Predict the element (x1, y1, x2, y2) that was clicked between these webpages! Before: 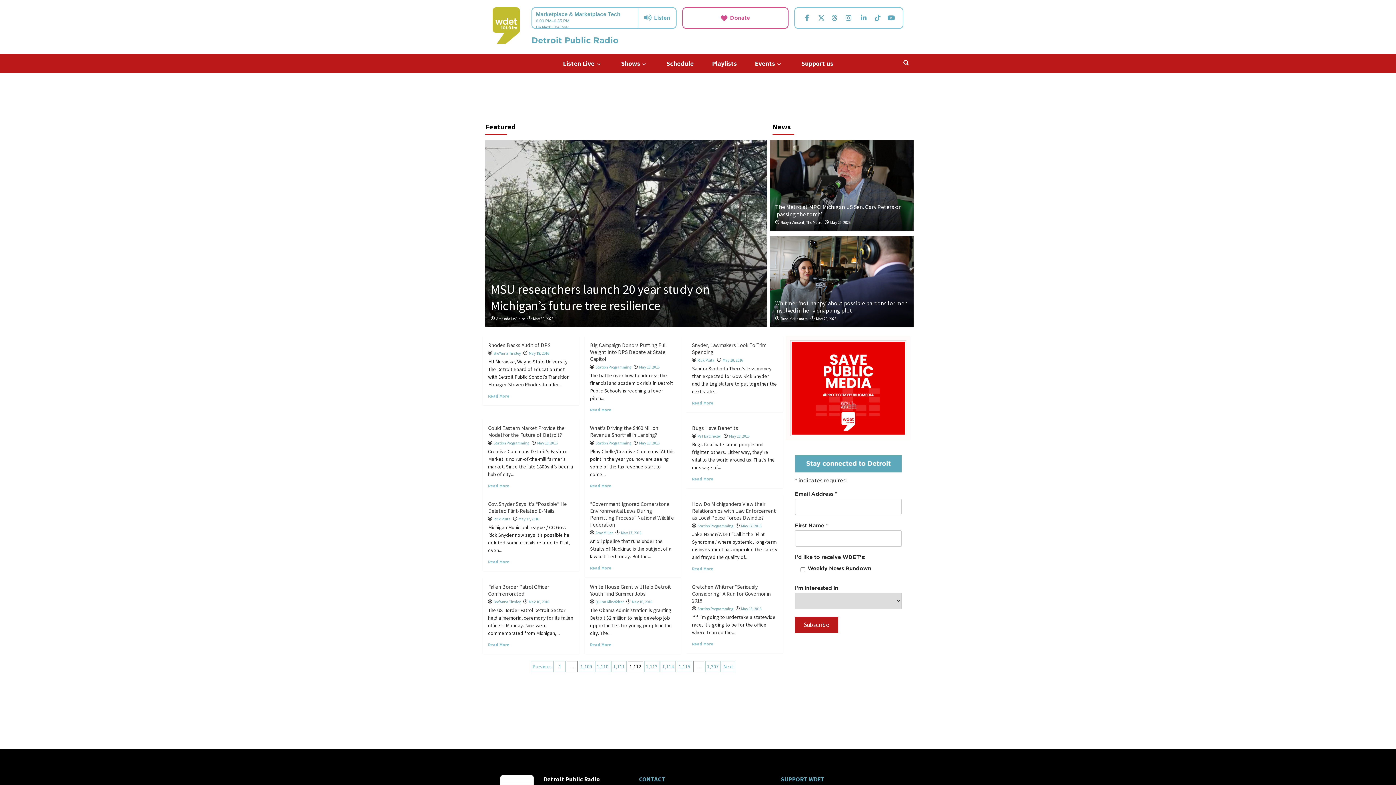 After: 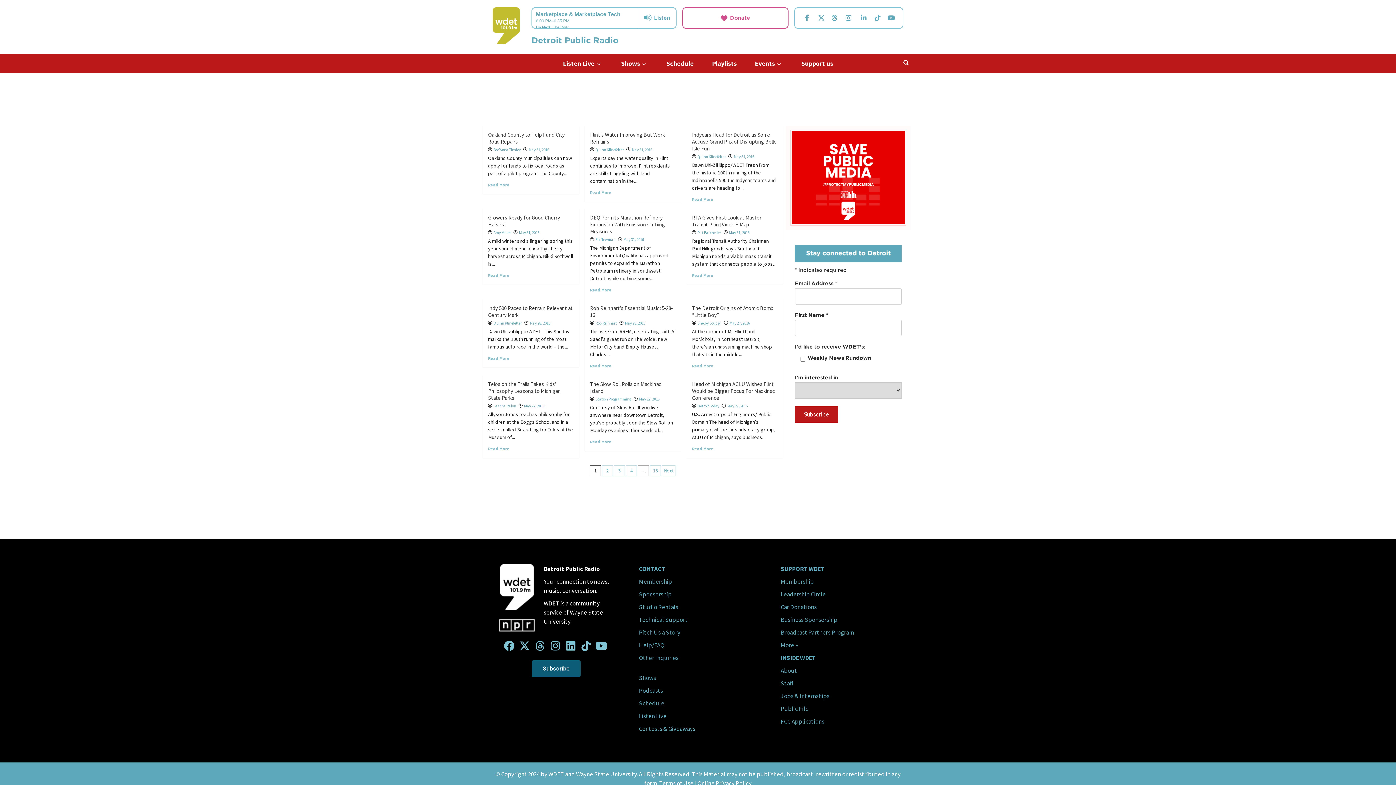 Action: label: May 17, 2016 bbox: (518, 516, 539, 521)